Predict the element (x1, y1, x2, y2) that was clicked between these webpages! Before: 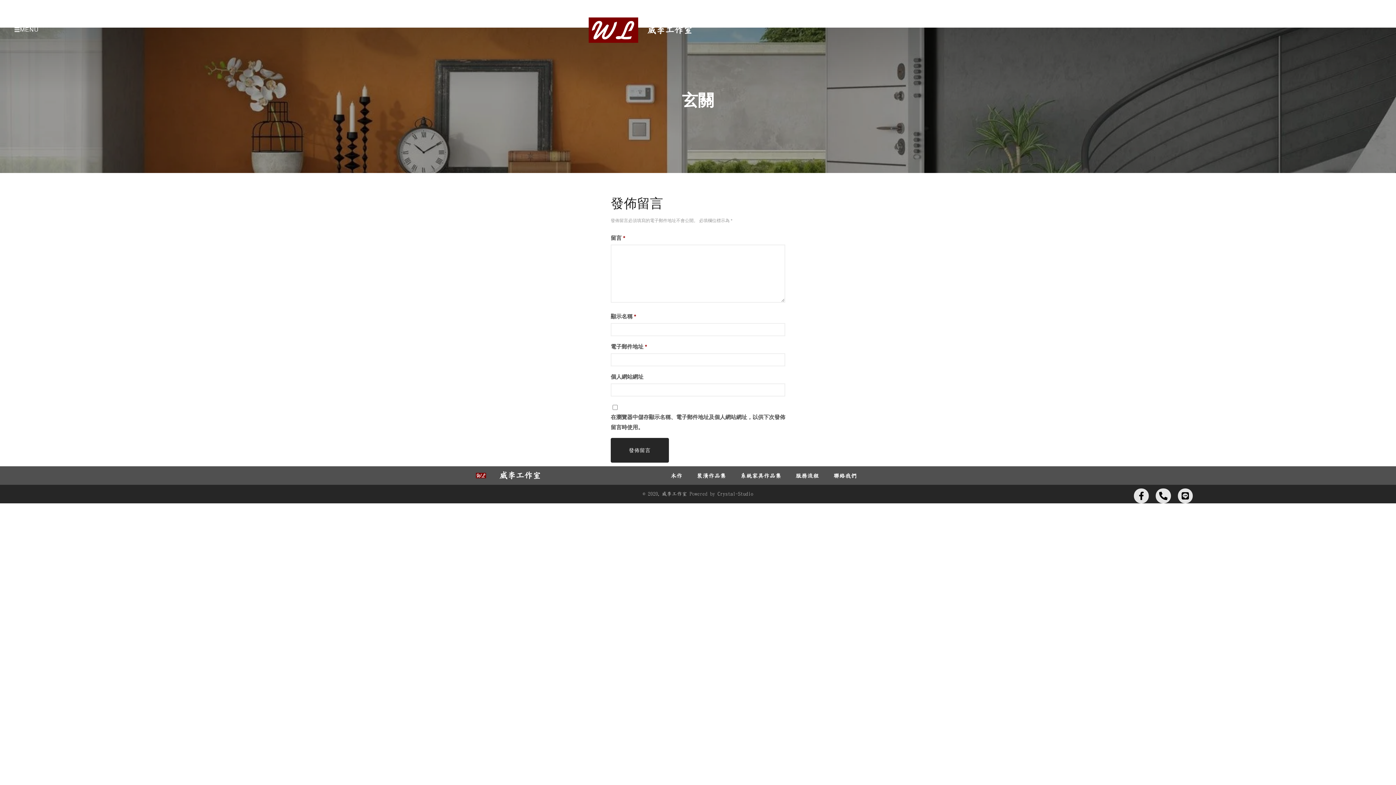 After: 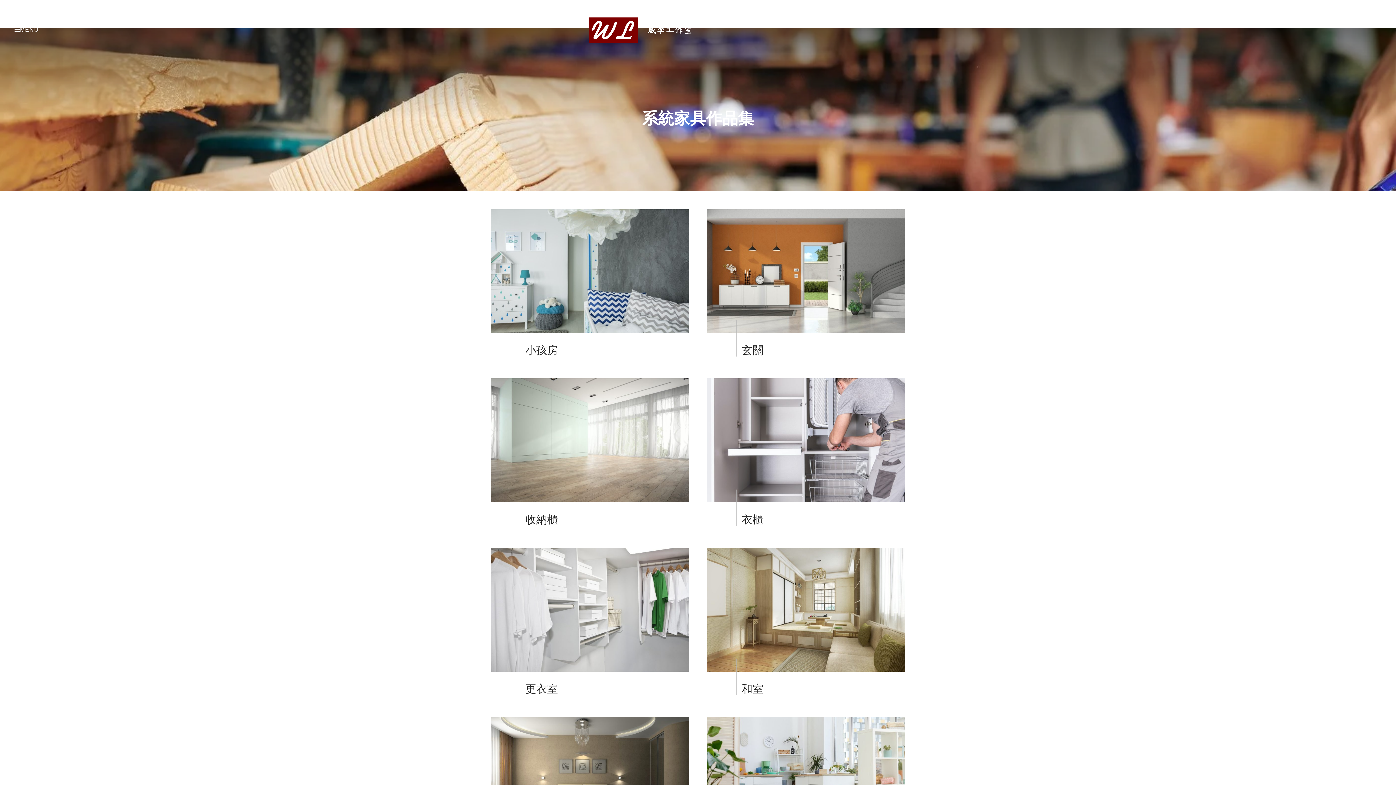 Action: label: 系統家具作品集 bbox: (733, 467, 788, 484)